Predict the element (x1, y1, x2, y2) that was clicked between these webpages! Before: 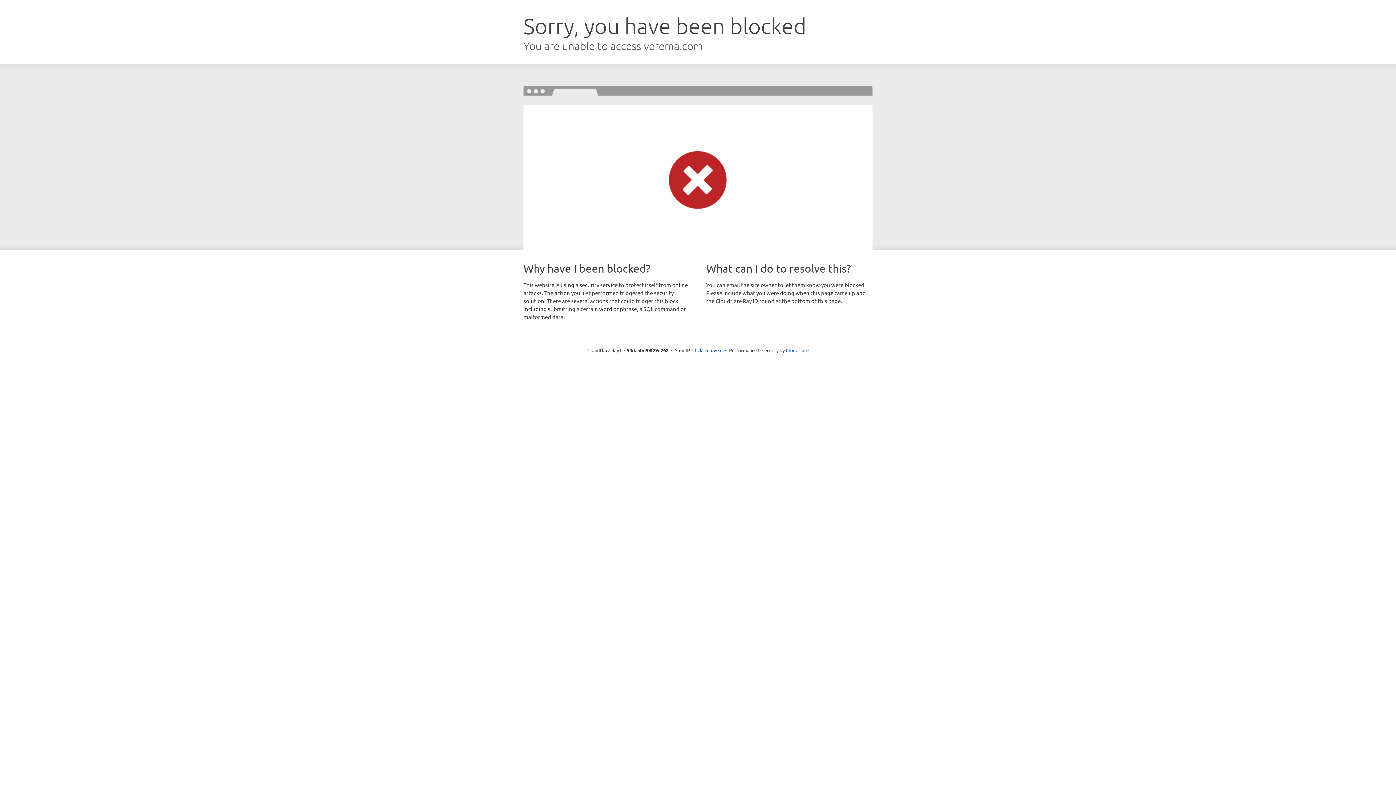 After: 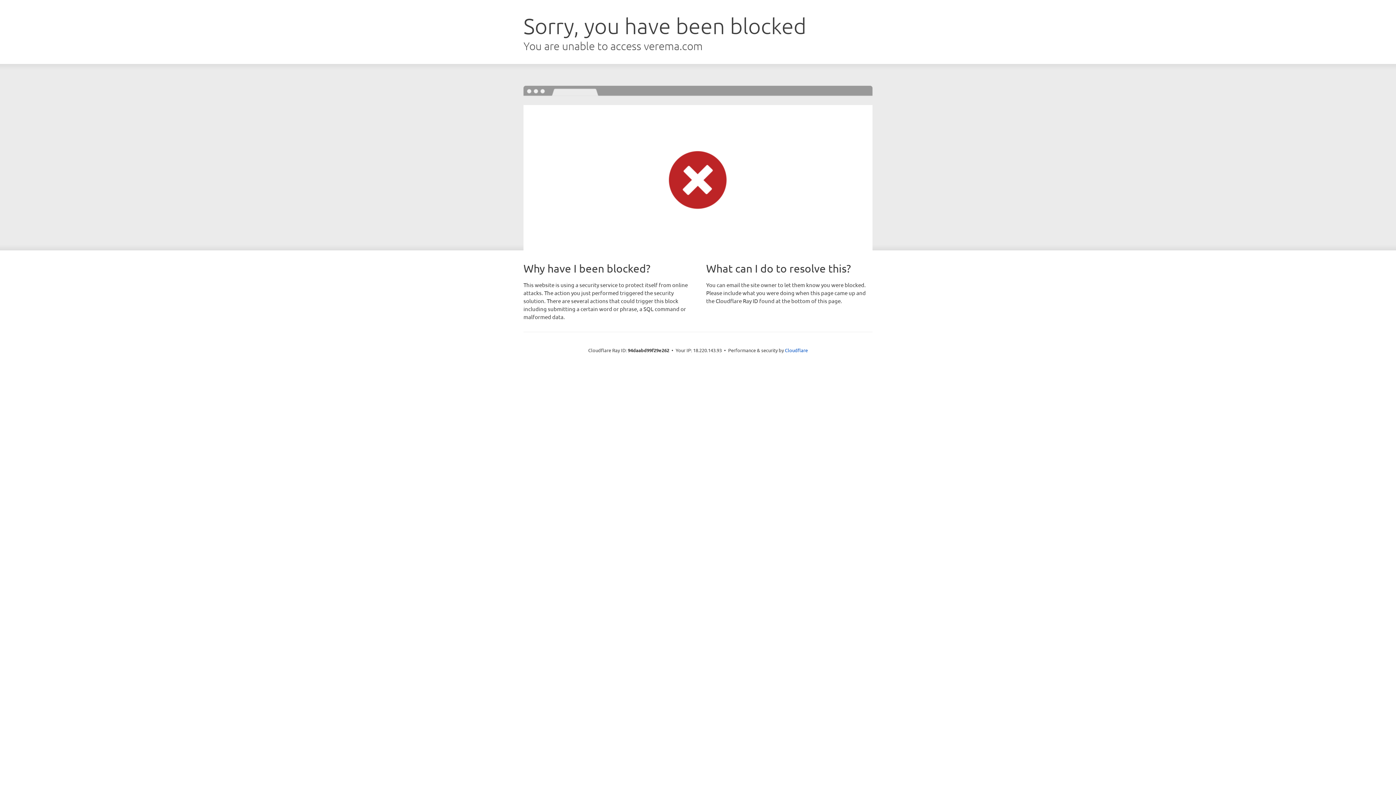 Action: label: Click to reveal bbox: (692, 346, 722, 353)